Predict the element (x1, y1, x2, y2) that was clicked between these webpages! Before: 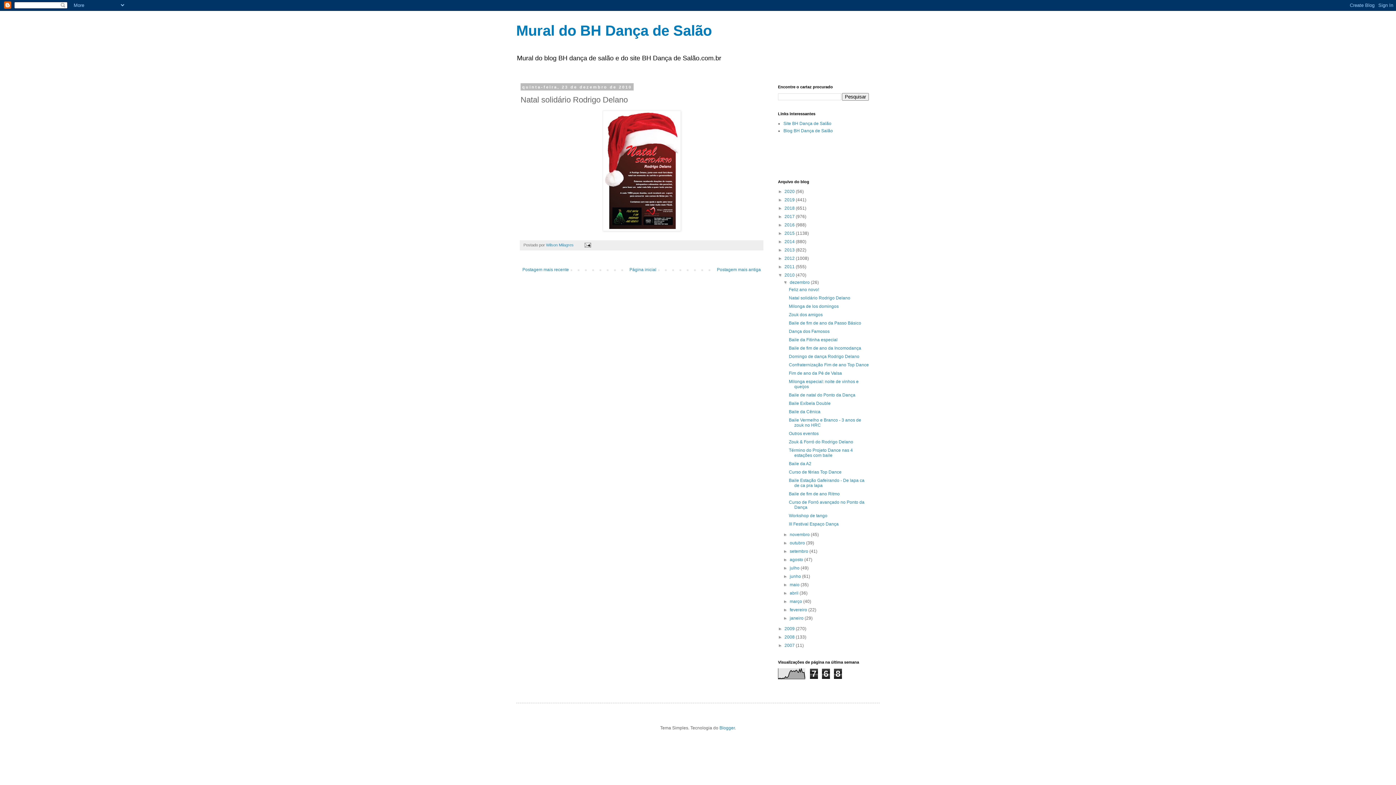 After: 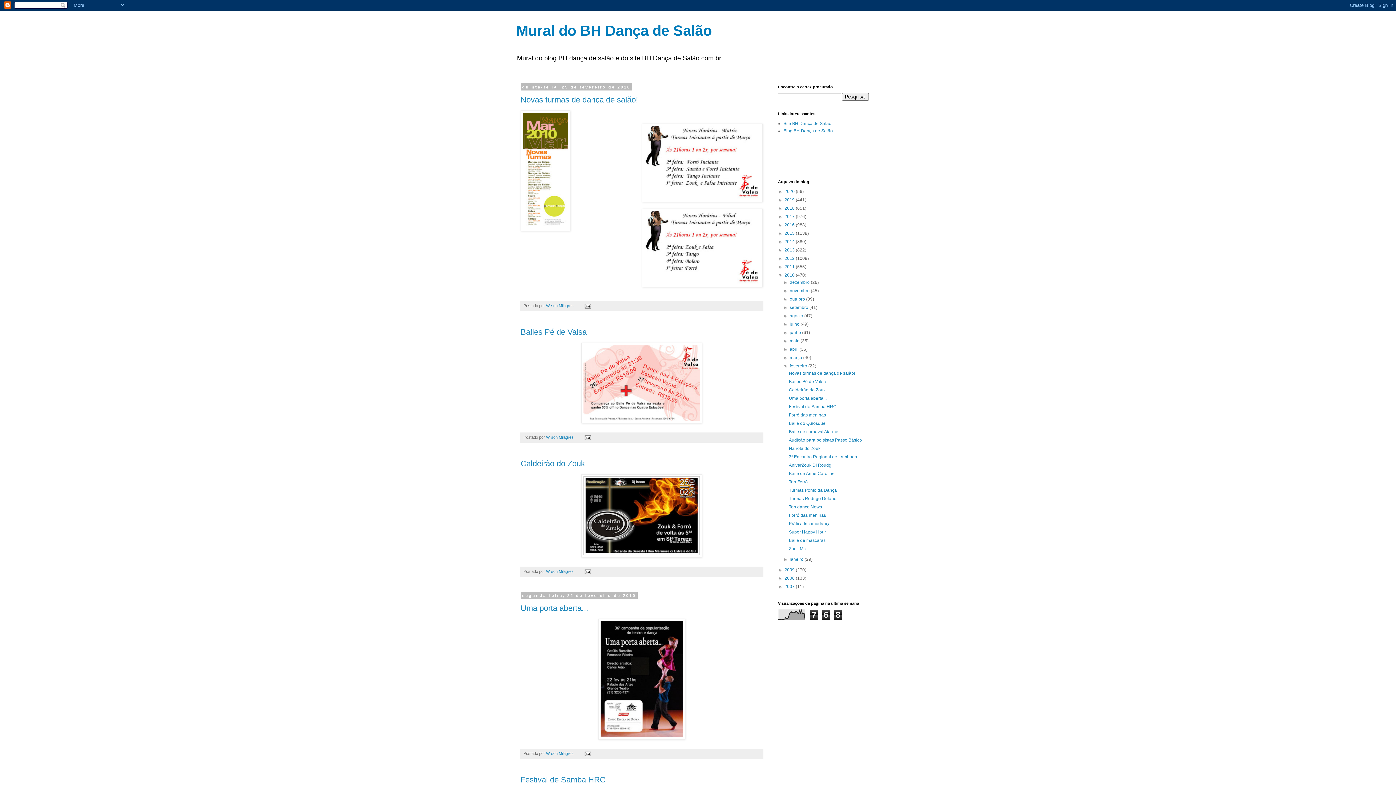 Action: bbox: (789, 607, 808, 612) label: fevereiro 